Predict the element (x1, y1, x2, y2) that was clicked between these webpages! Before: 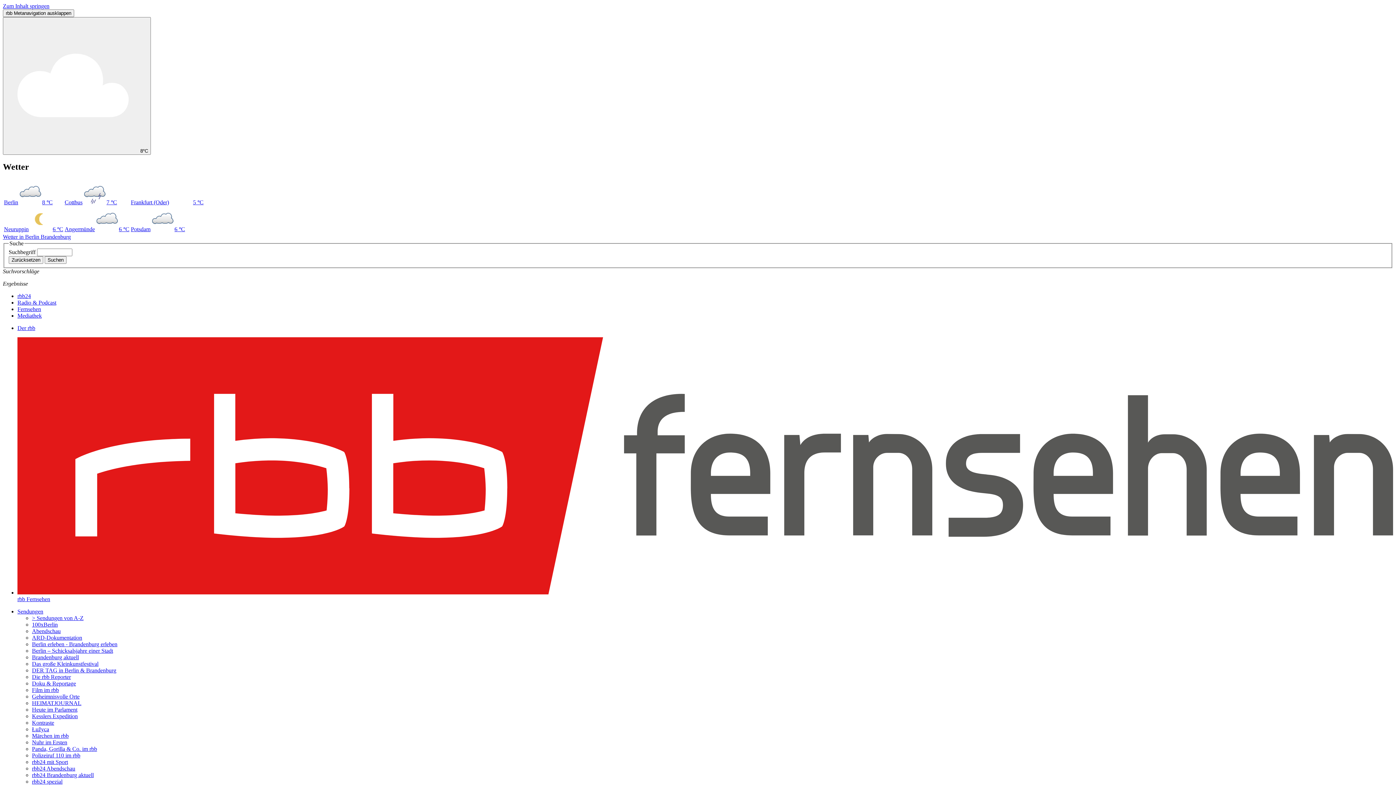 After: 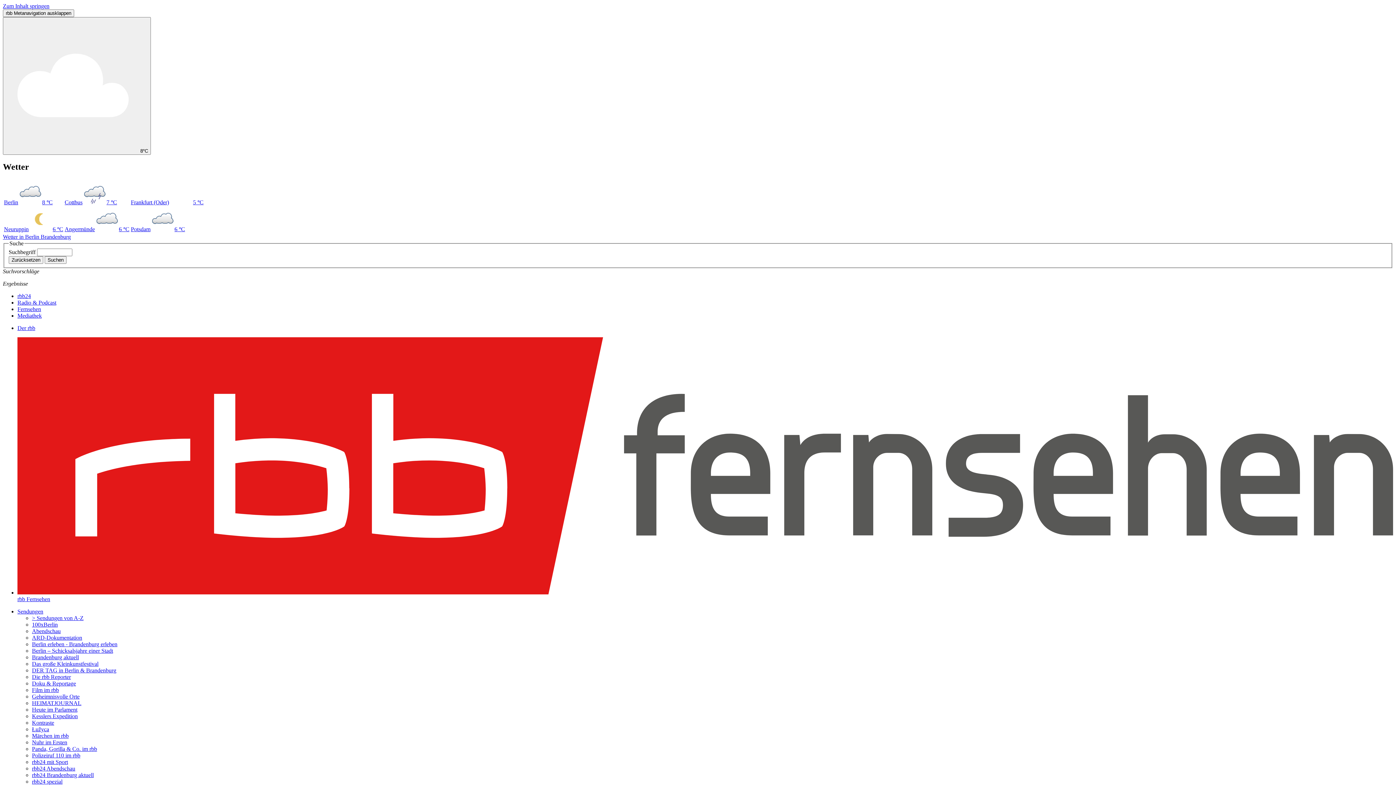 Action: bbox: (32, 687, 58, 693) label: Film im rbb